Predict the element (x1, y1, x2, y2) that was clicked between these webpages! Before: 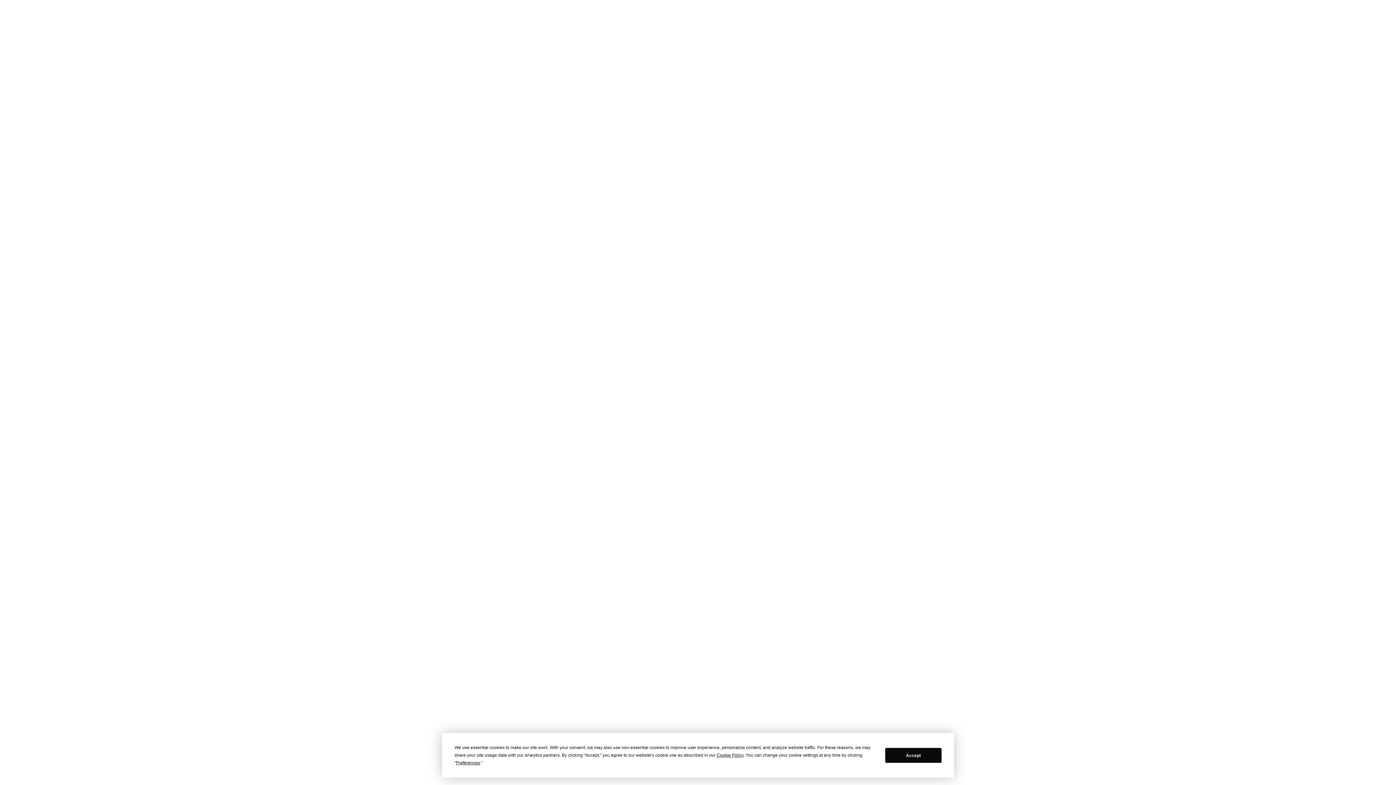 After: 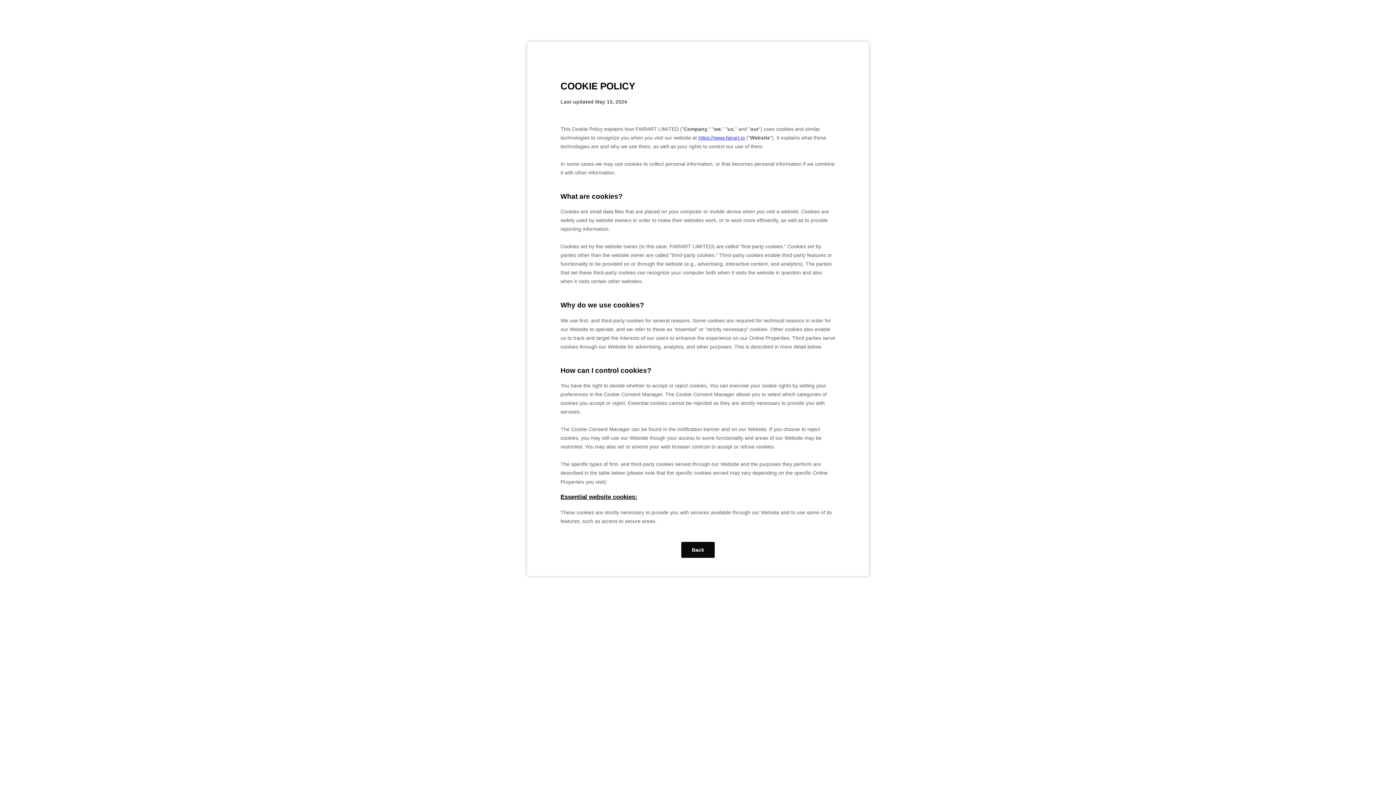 Action: bbox: (716, 753, 743, 758) label: Cookie Policy